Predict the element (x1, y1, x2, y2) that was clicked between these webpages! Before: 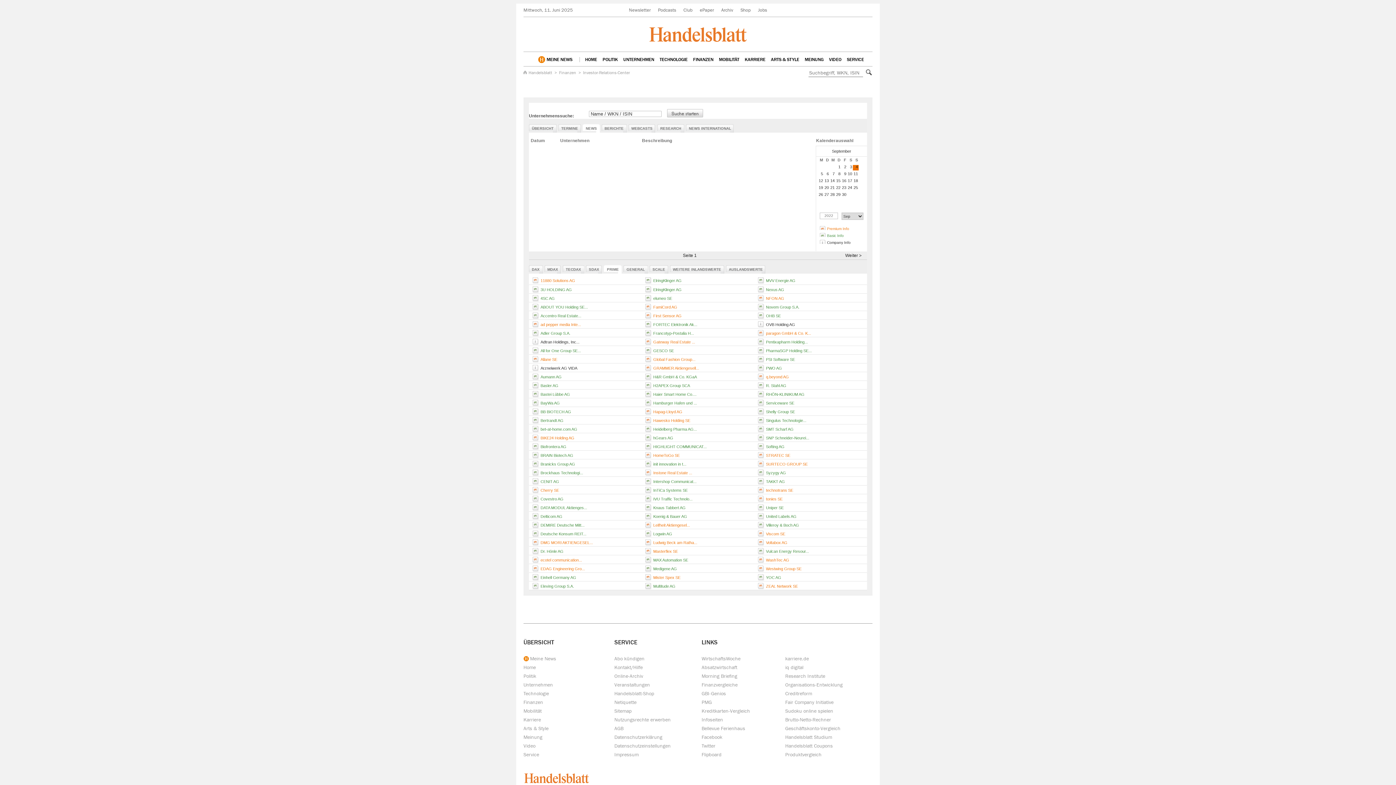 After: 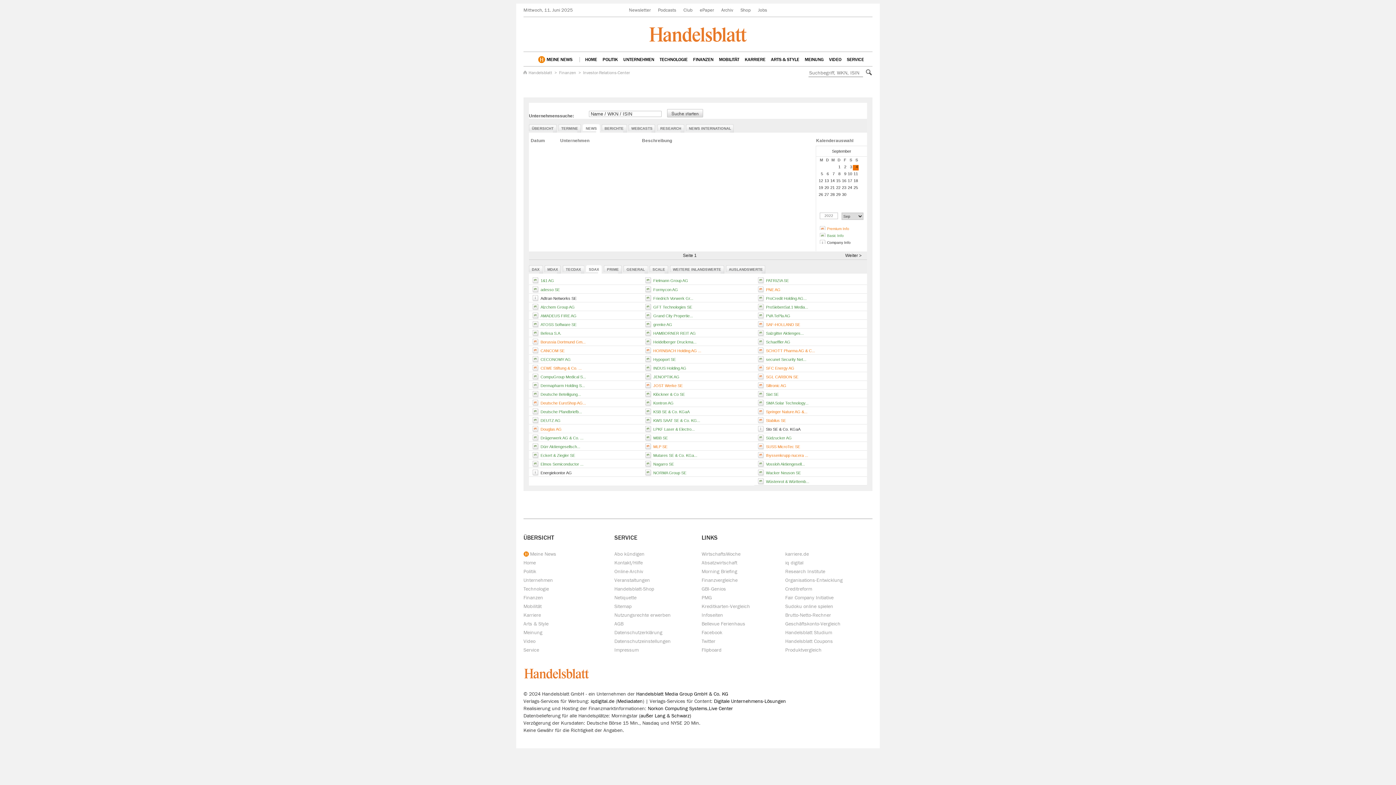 Action: label: SDAX bbox: (586, 265, 599, 272)